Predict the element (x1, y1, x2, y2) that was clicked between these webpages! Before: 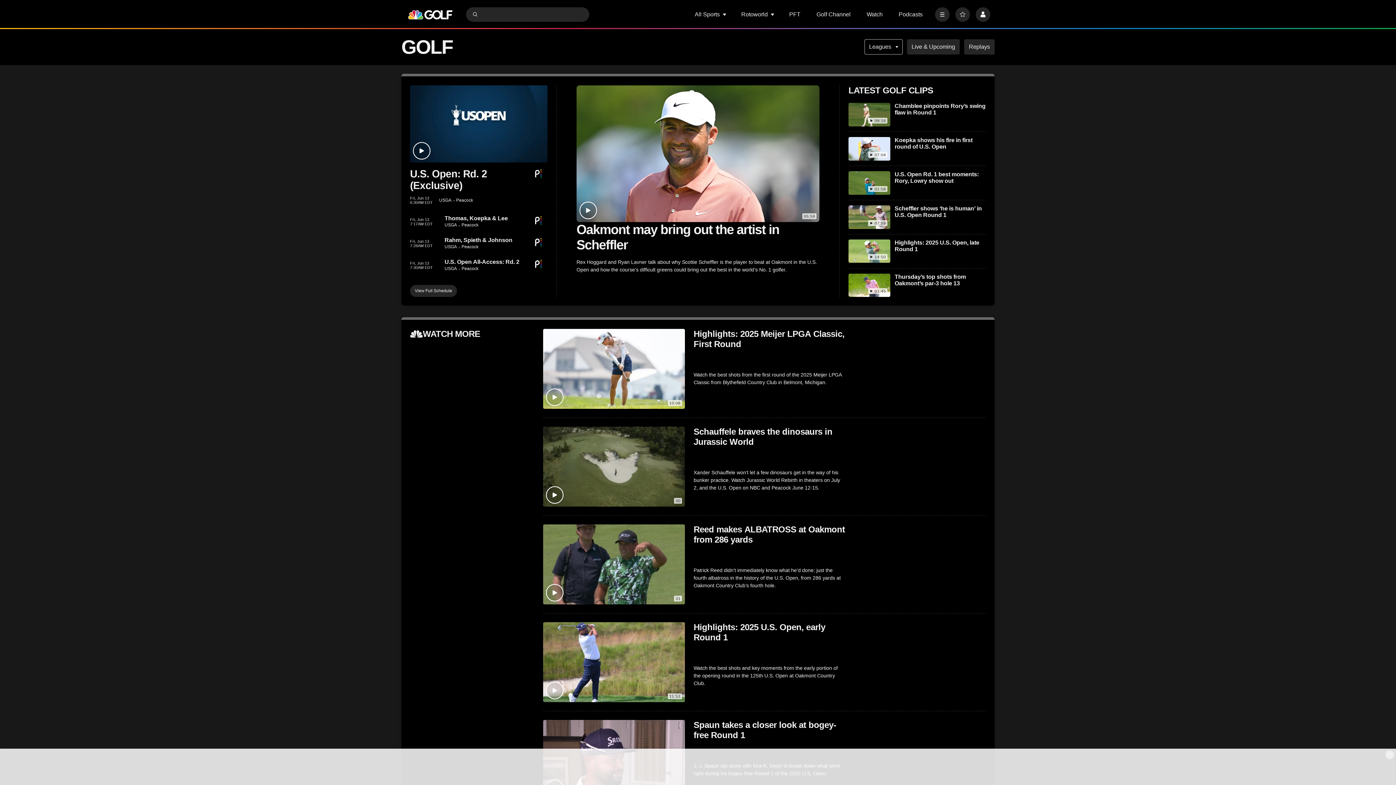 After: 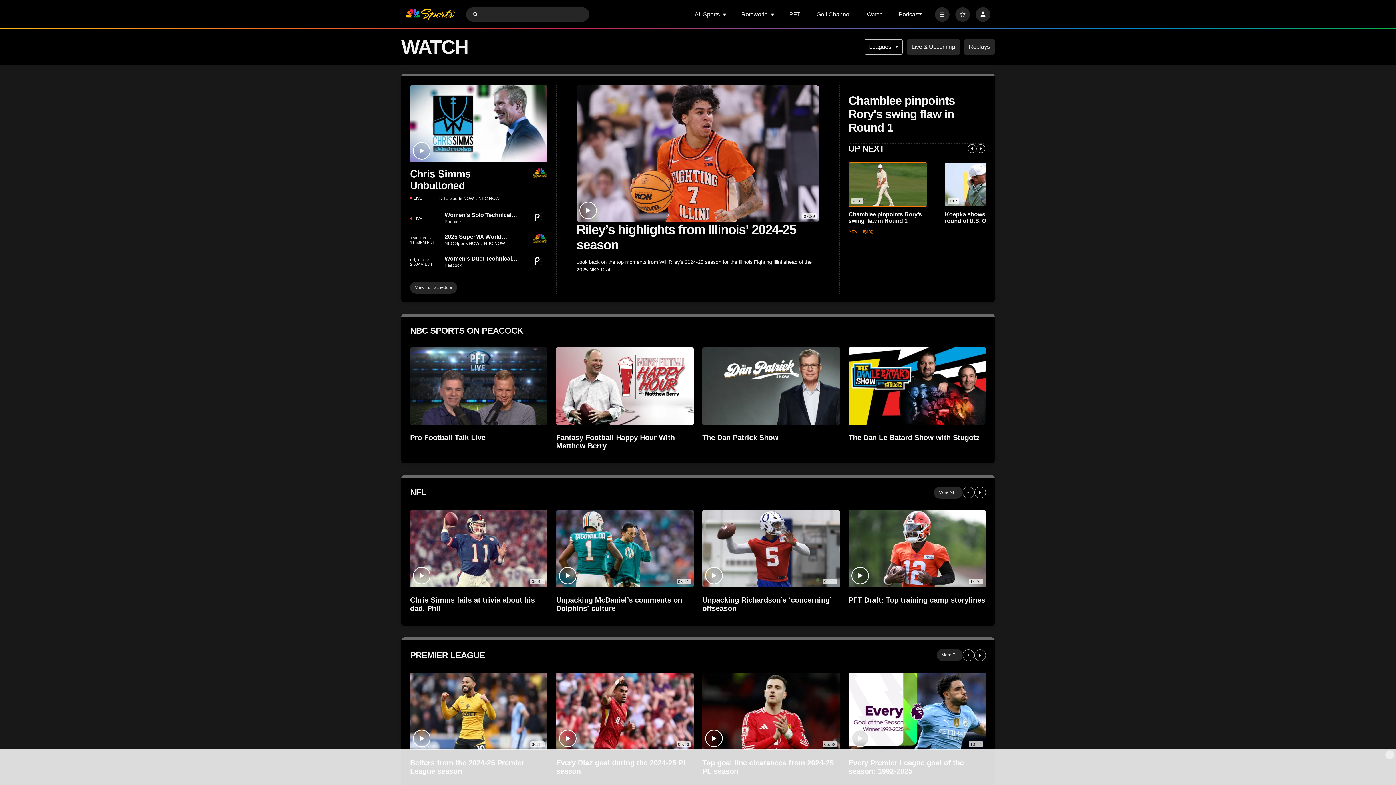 Action: label: Watch bbox: (866, 11, 882, 17)